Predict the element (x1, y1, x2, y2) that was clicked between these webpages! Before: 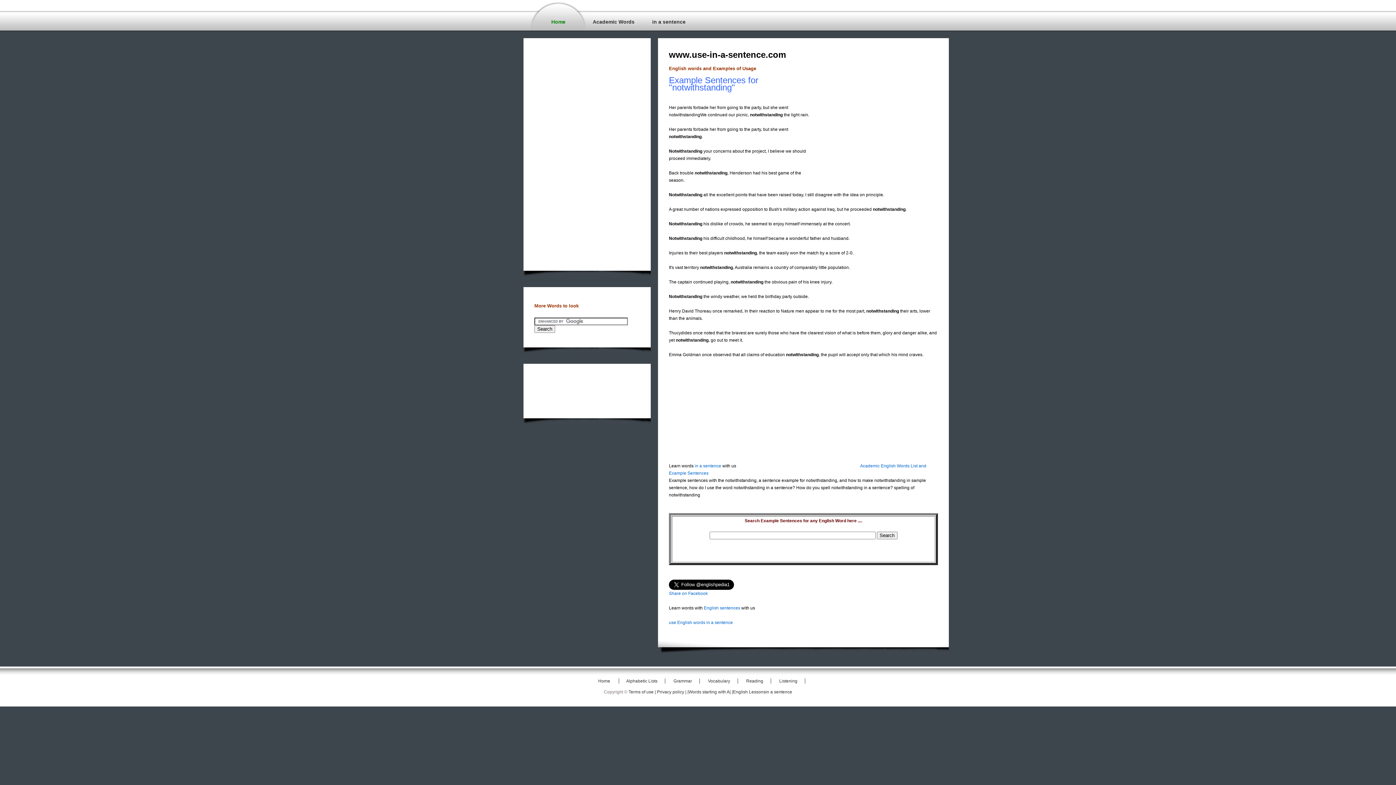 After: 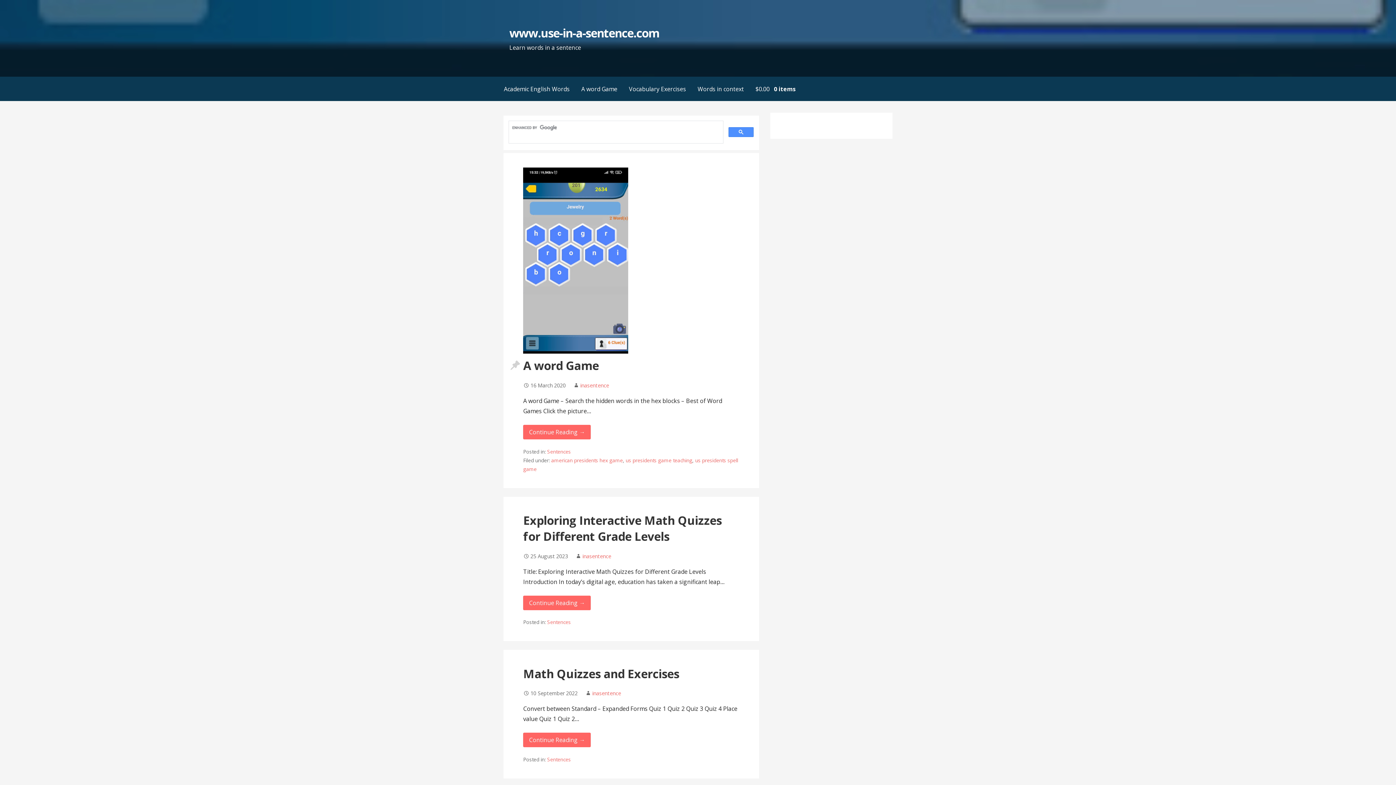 Action: label: Home bbox: (530, 0, 586, 32)